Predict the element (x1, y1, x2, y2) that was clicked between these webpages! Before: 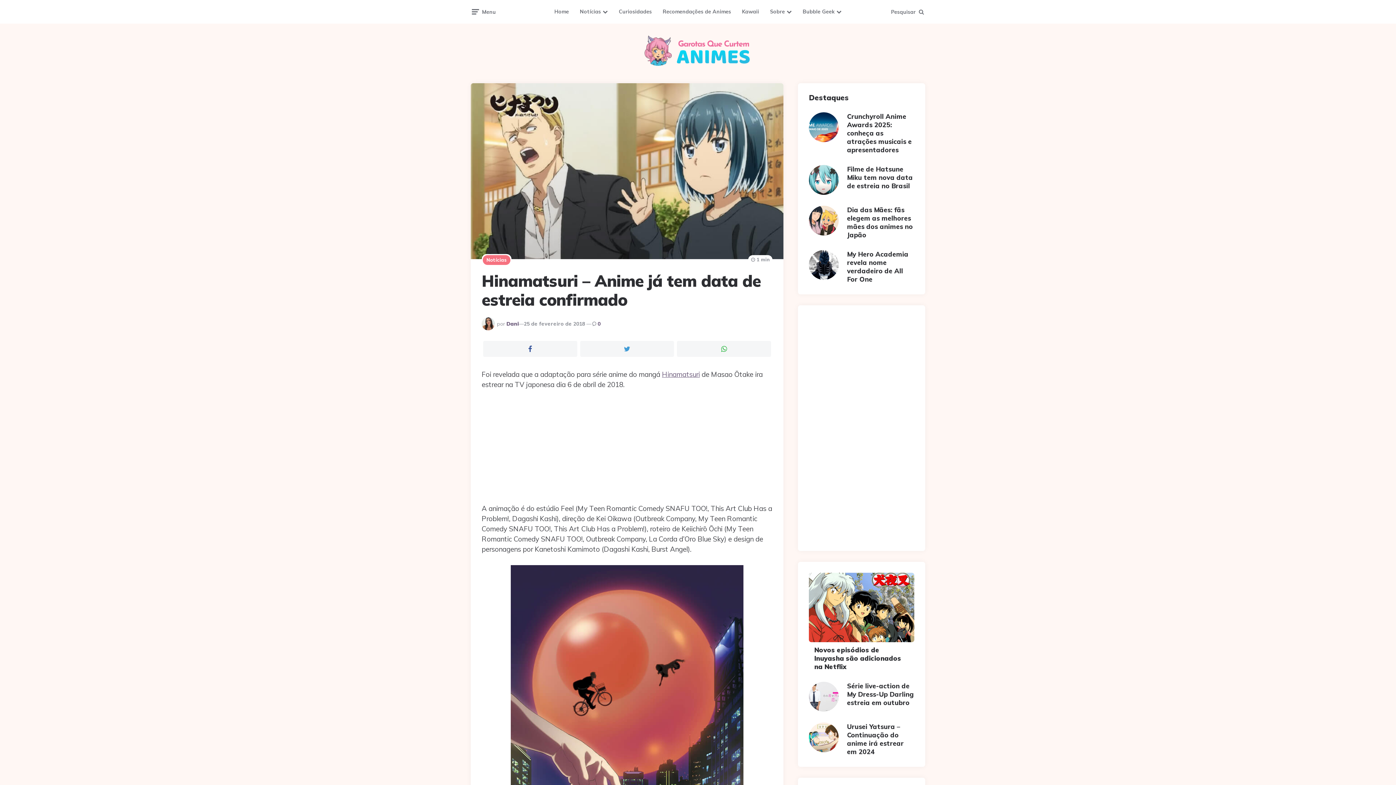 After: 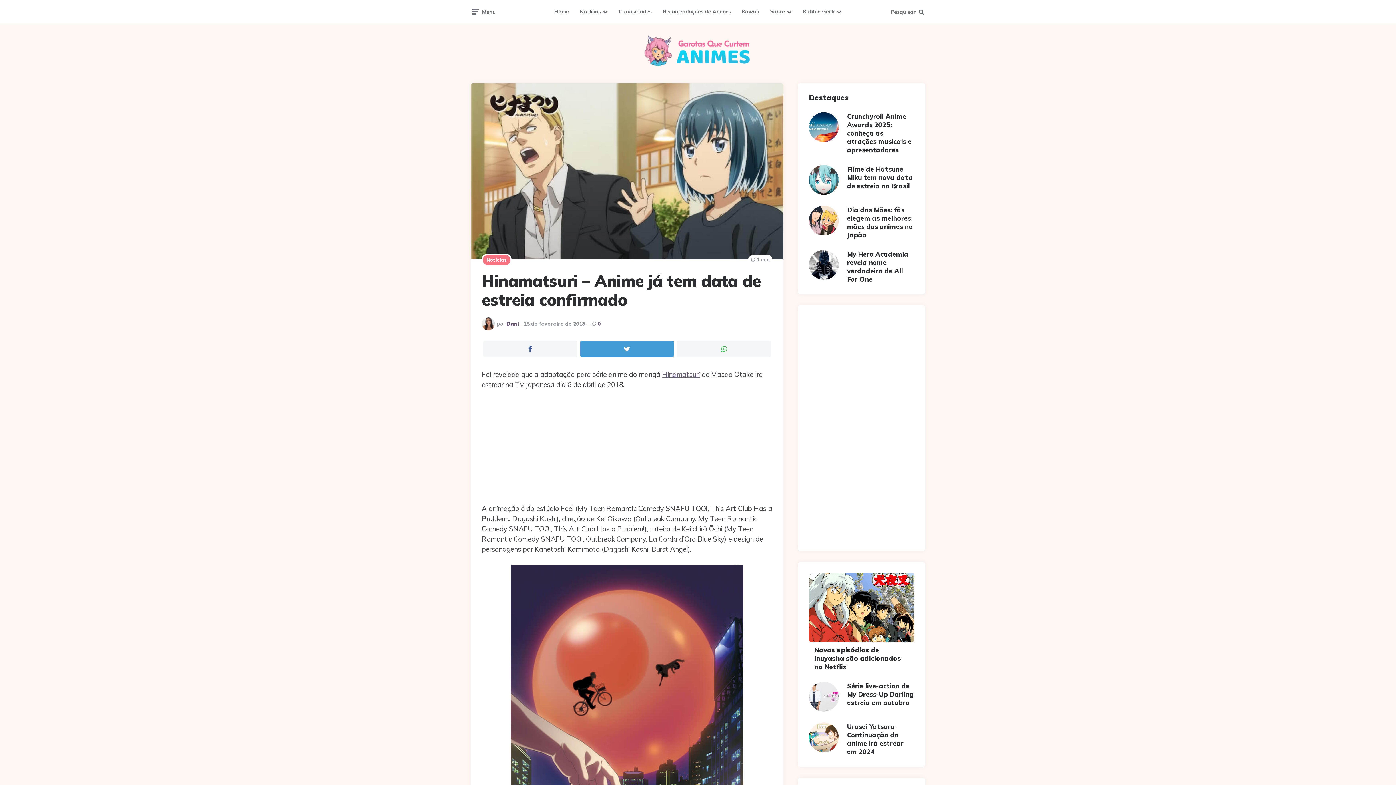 Action: bbox: (580, 340, 674, 356)